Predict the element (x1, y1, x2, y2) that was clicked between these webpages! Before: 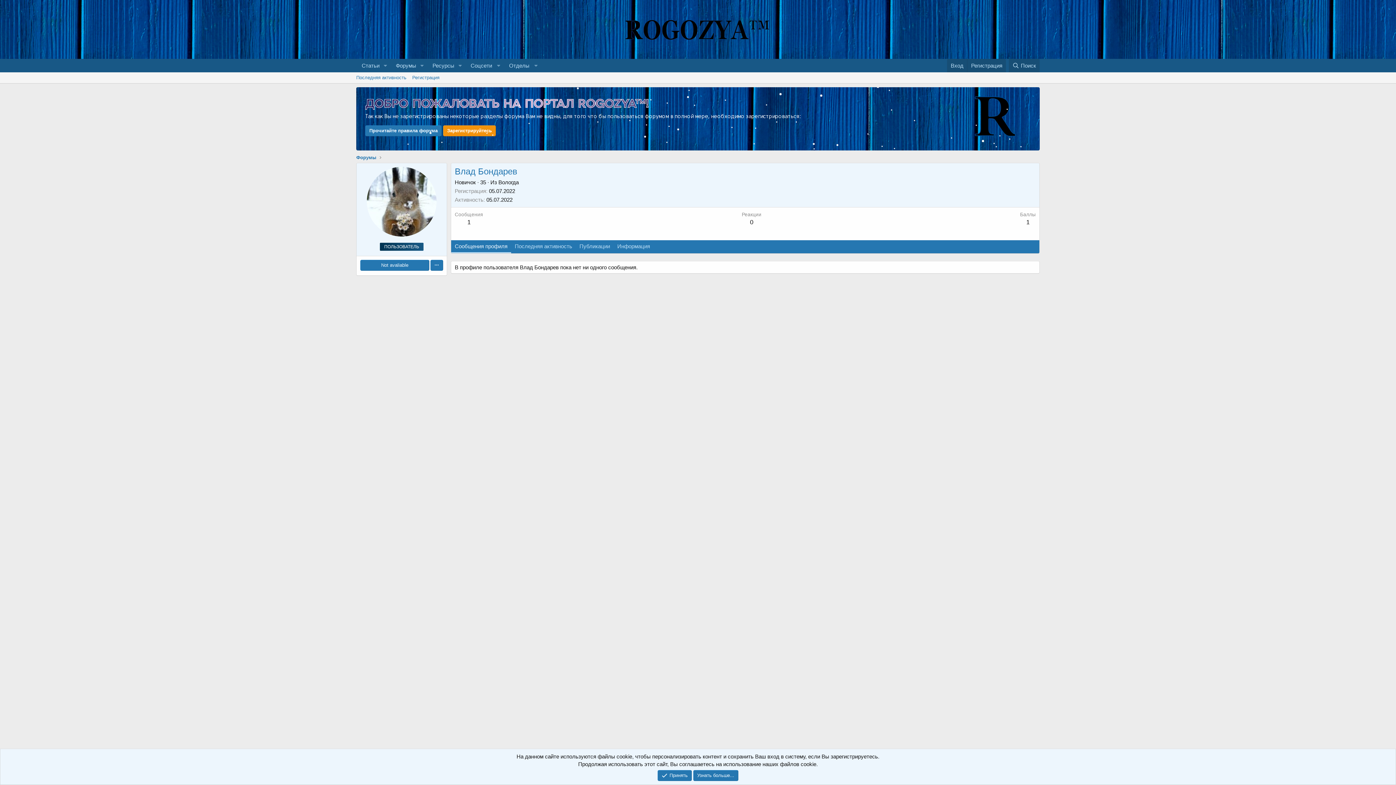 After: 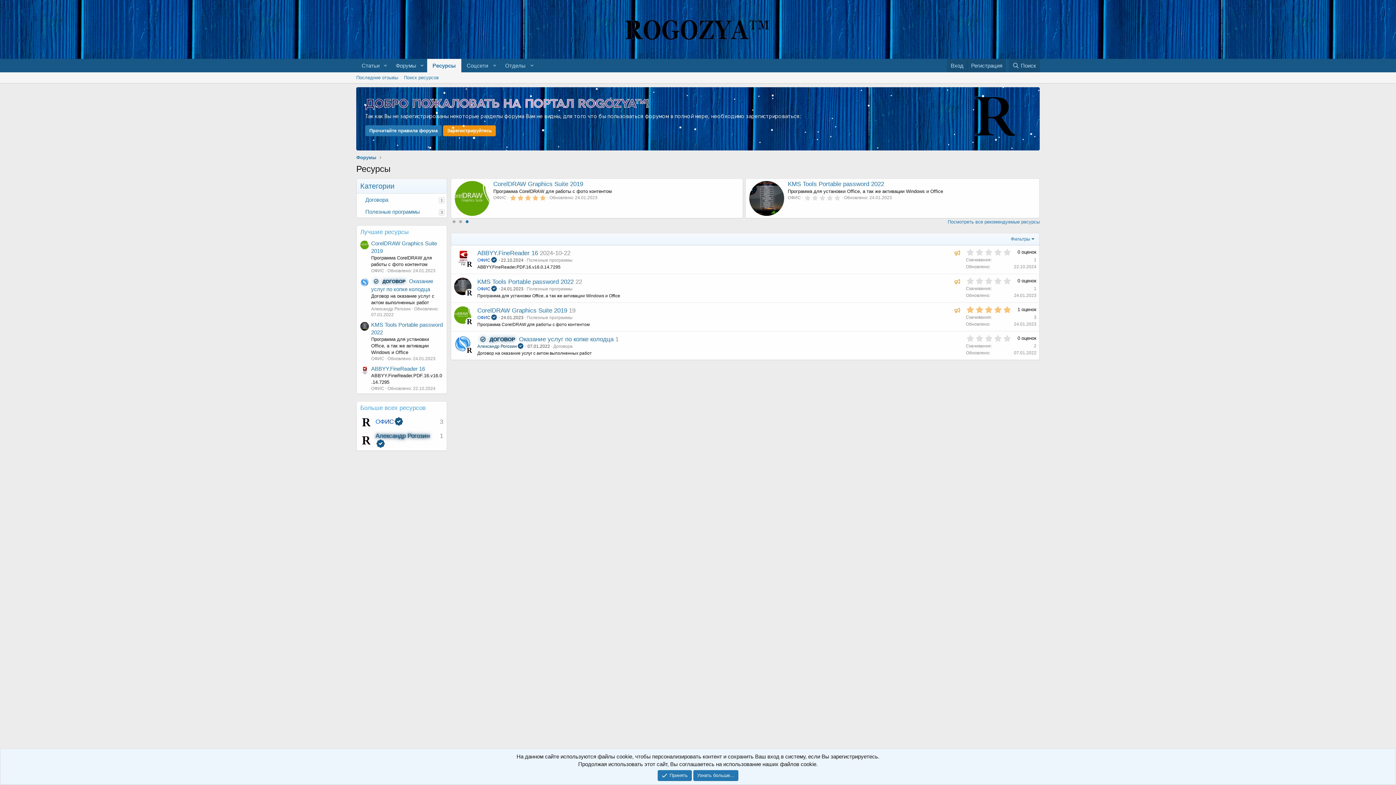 Action: bbox: (427, 58, 455, 72) label: Ресурсы